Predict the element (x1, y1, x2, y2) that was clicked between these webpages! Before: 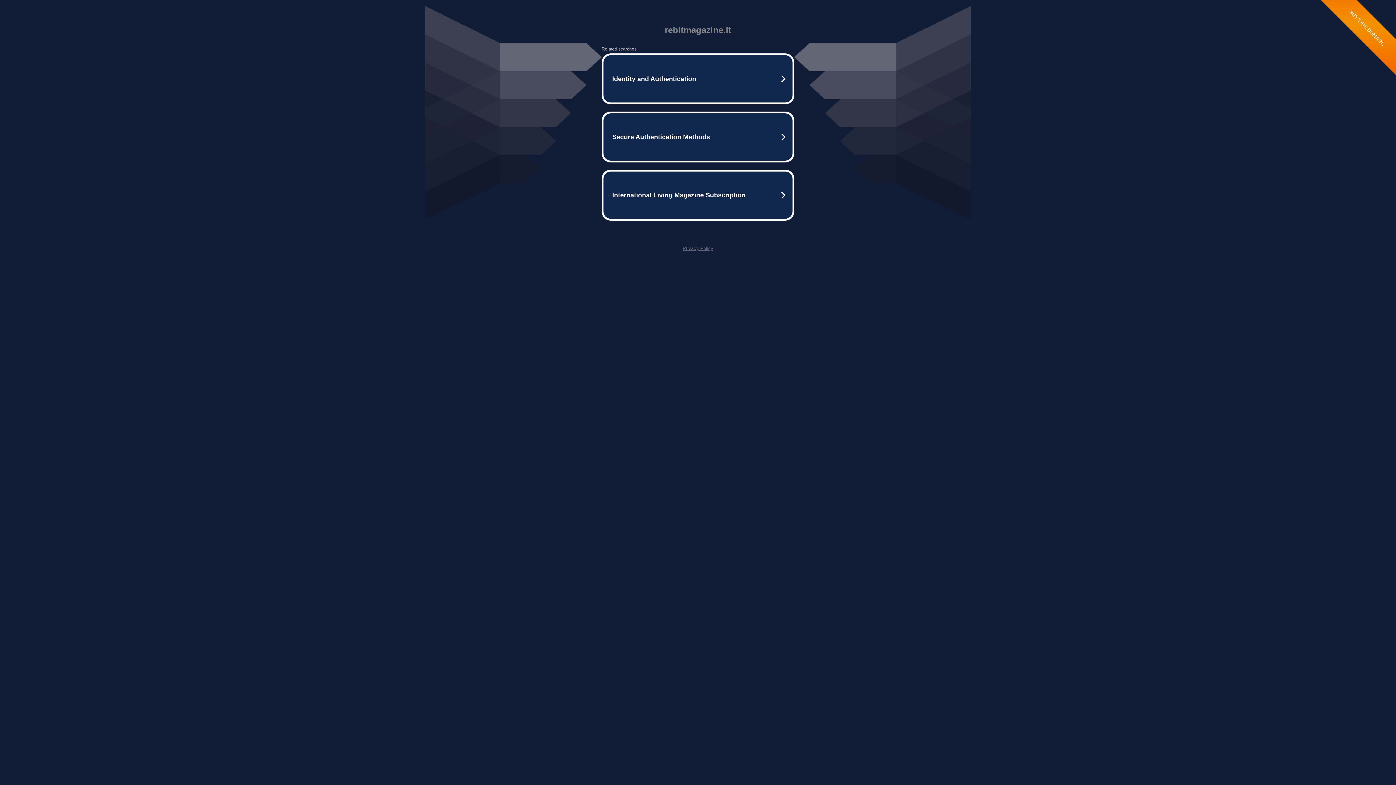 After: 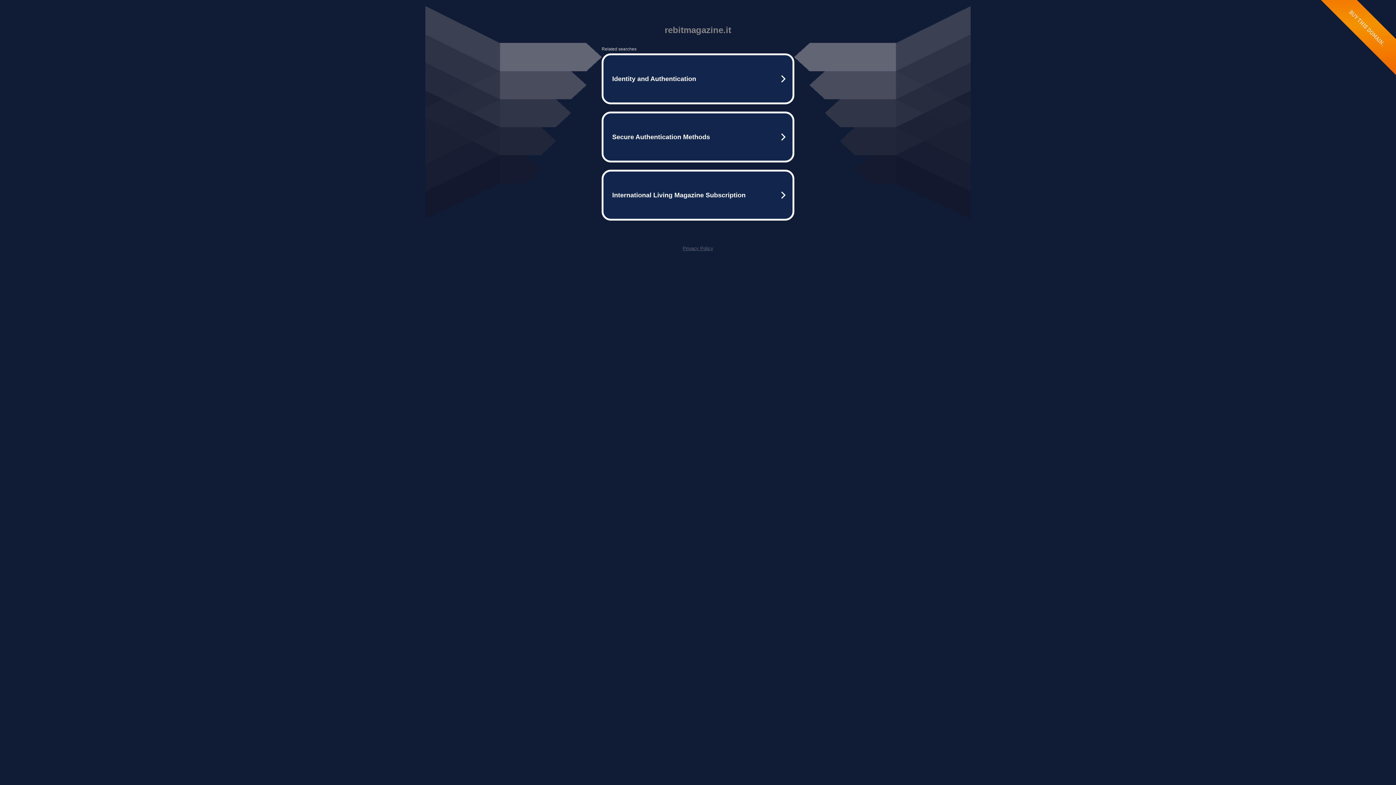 Action: bbox: (682, 245, 713, 251) label: Privacy Policy